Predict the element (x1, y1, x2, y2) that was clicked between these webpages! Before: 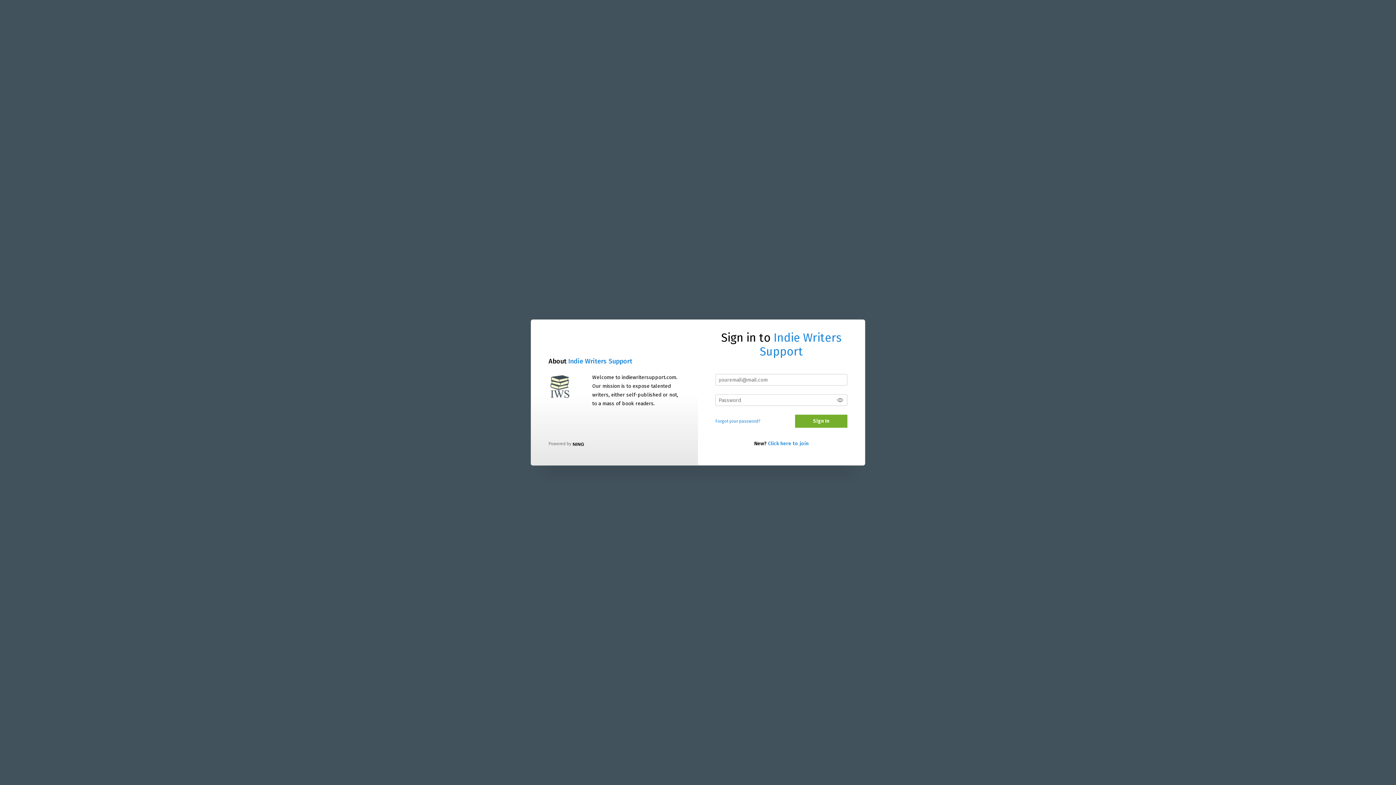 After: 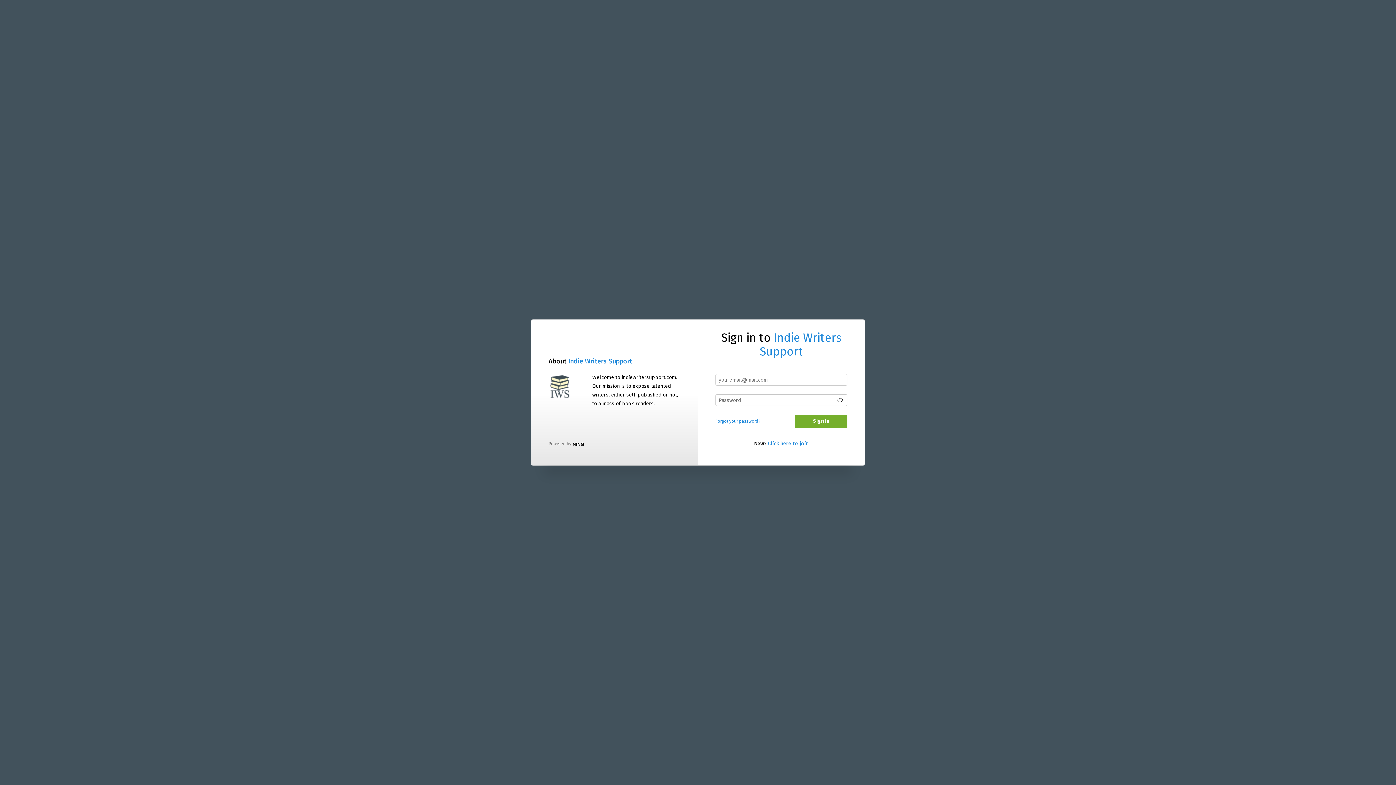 Action: bbox: (548, 375, 572, 398)